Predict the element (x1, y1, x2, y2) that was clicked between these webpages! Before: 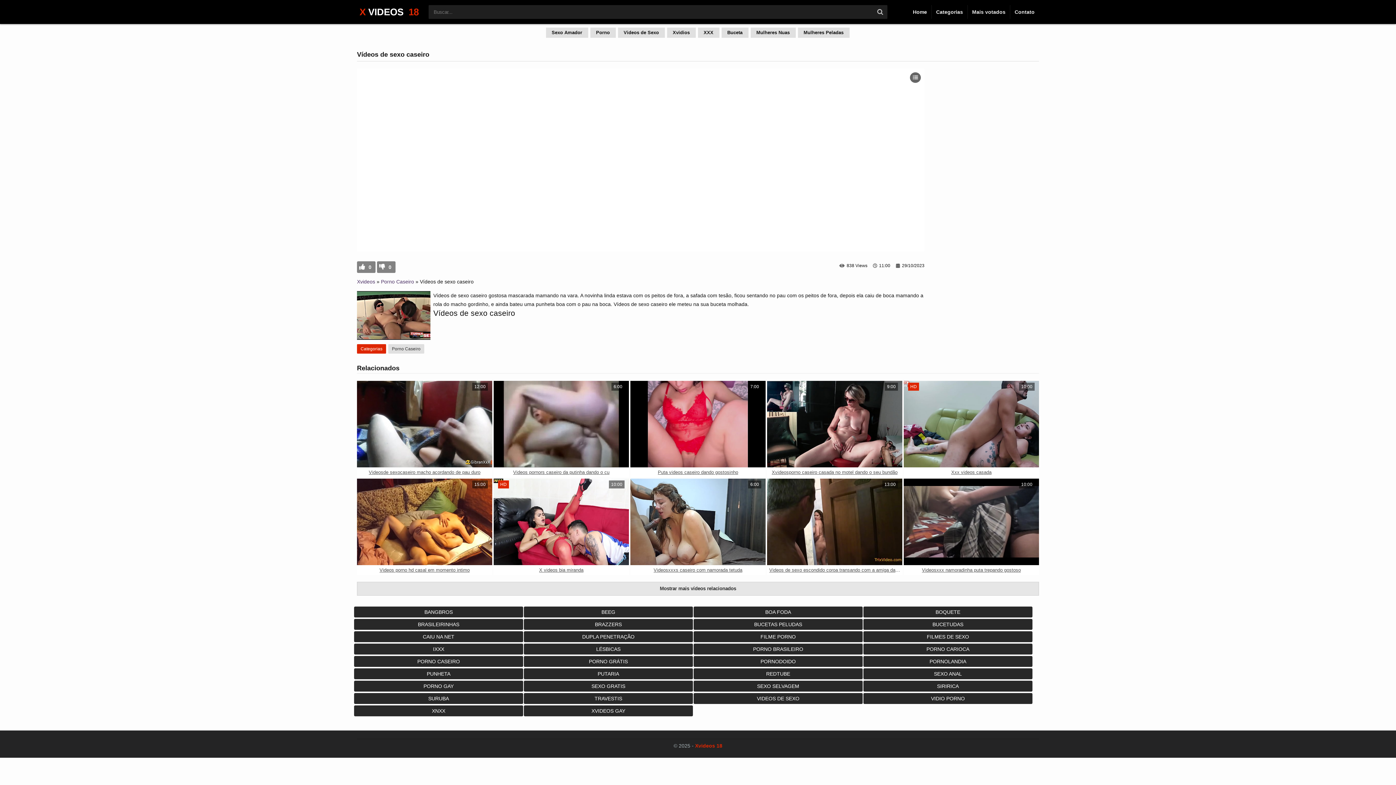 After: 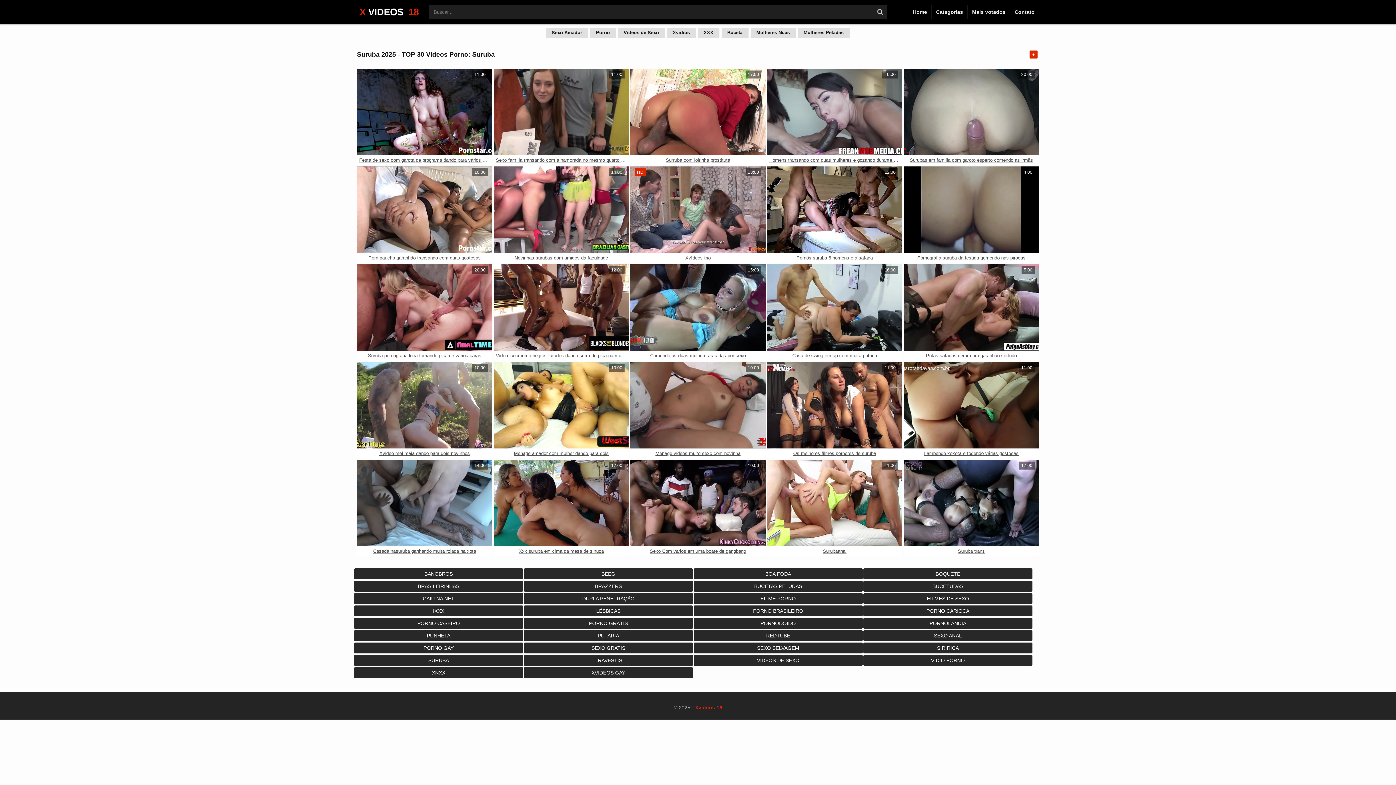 Action: bbox: (354, 693, 523, 704) label: SURUBA